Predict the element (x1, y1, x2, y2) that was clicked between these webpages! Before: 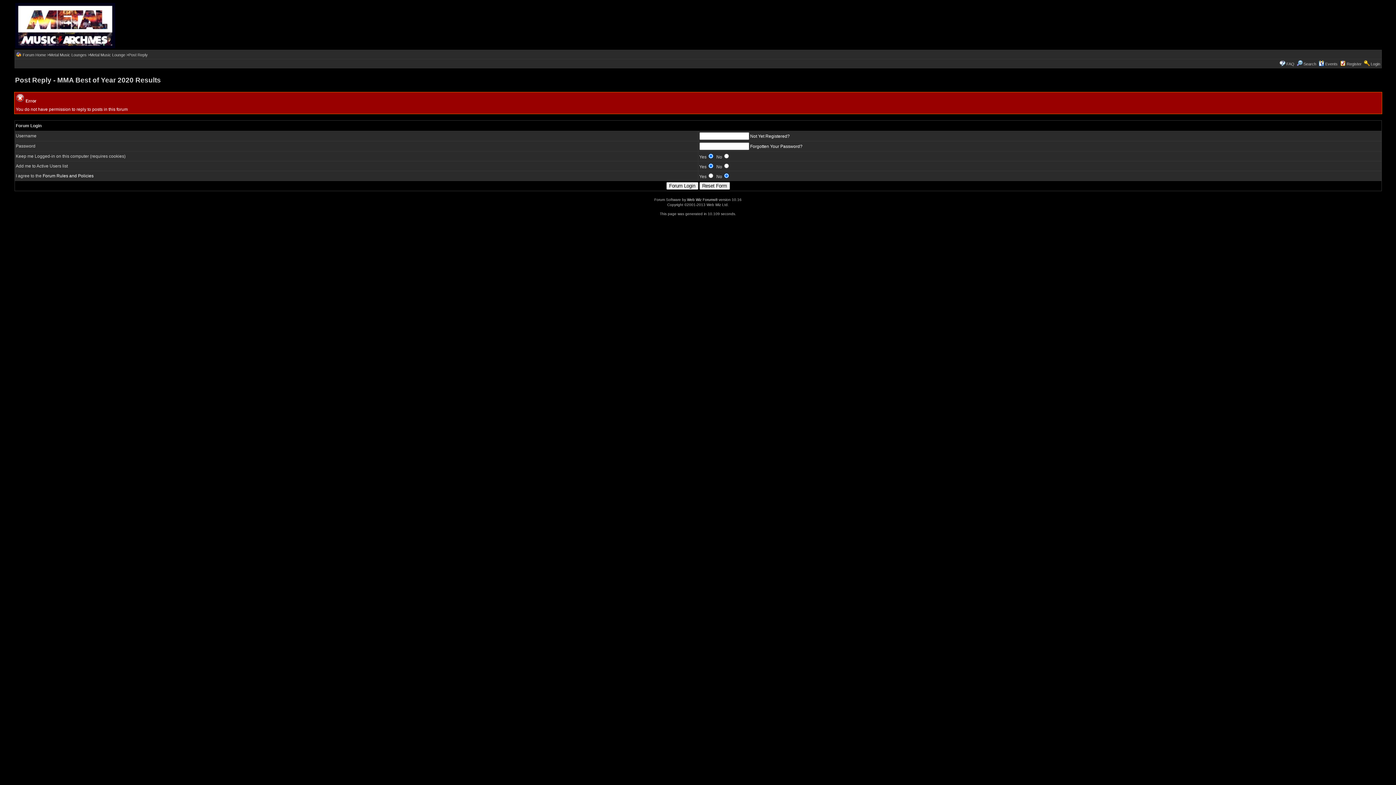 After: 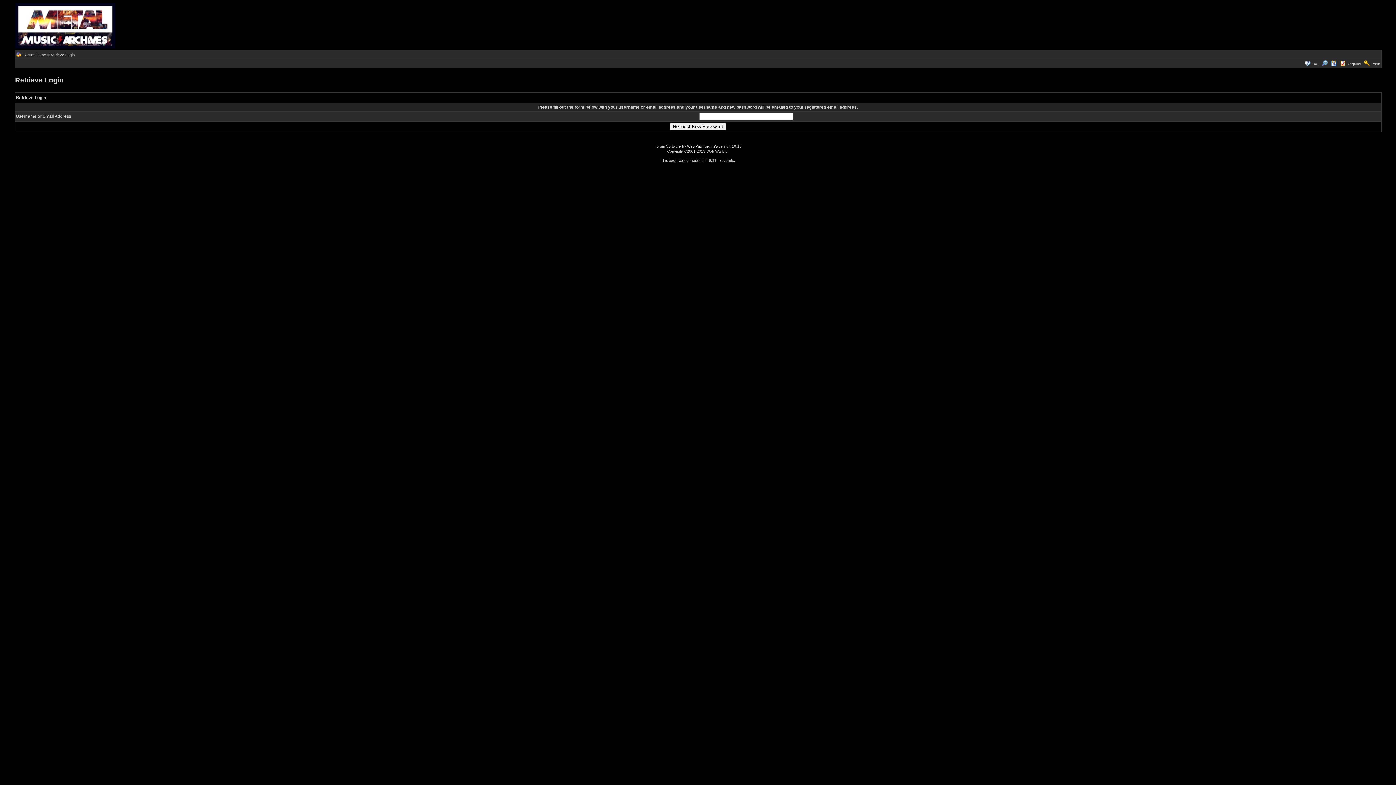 Action: bbox: (750, 144, 802, 149) label: Forgotten Your Password?